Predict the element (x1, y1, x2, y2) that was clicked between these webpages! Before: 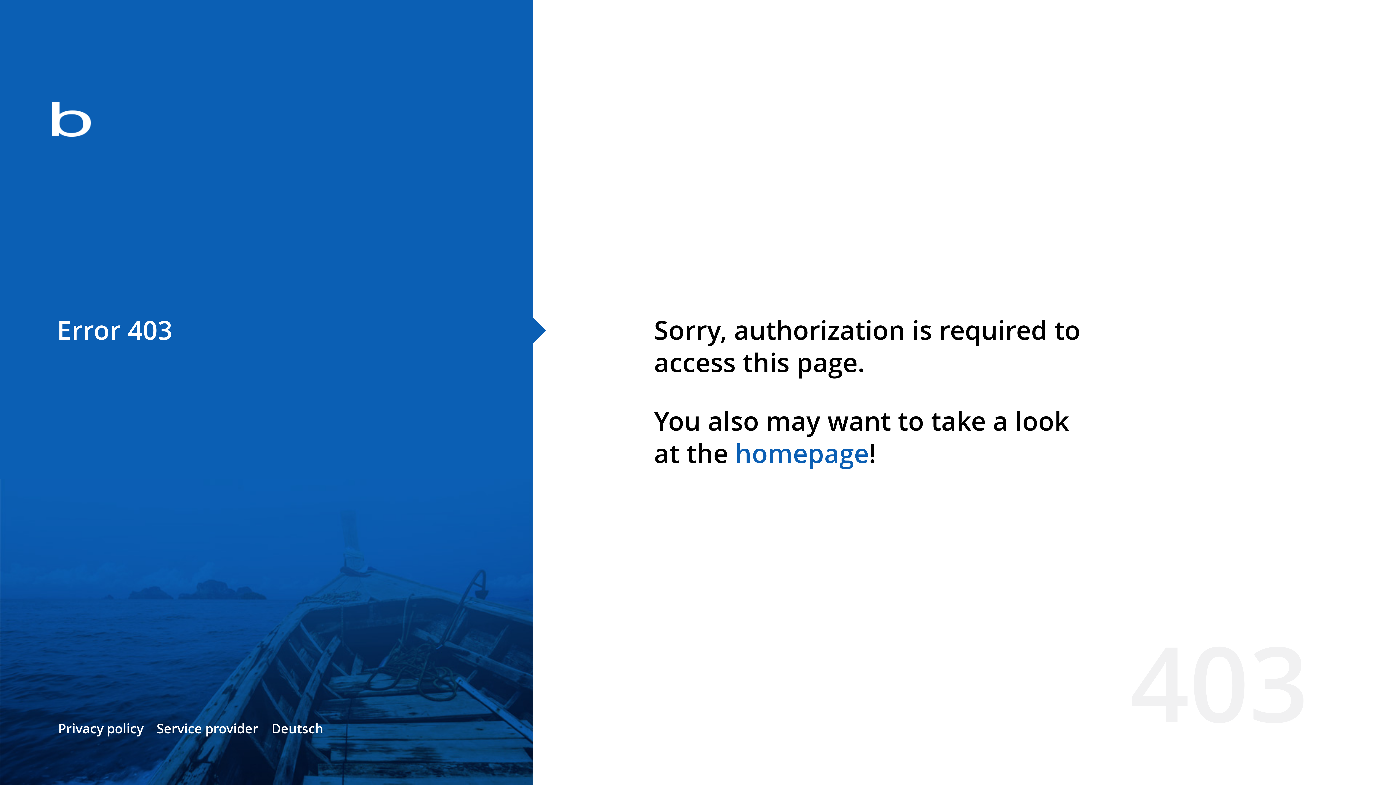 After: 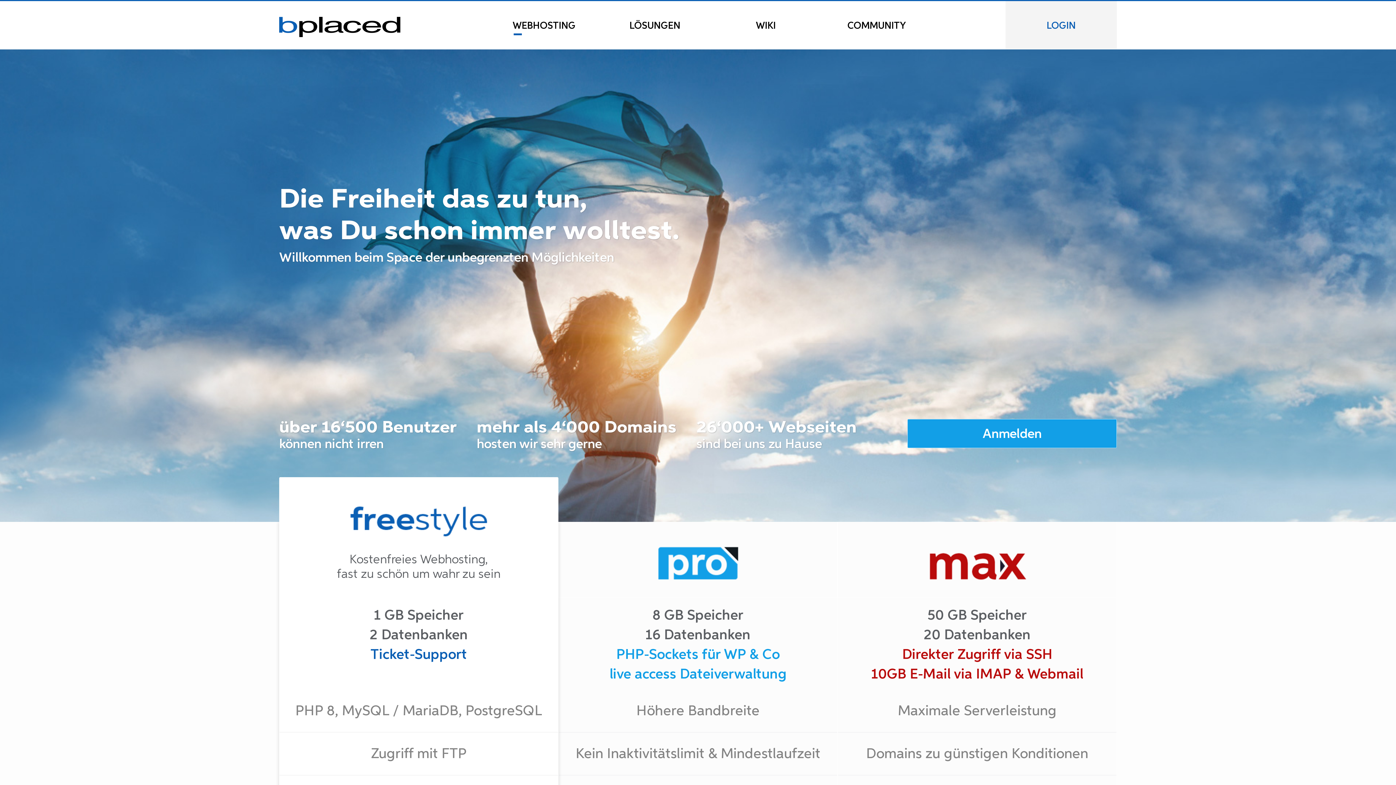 Action: bbox: (0, 78, 533, 163)